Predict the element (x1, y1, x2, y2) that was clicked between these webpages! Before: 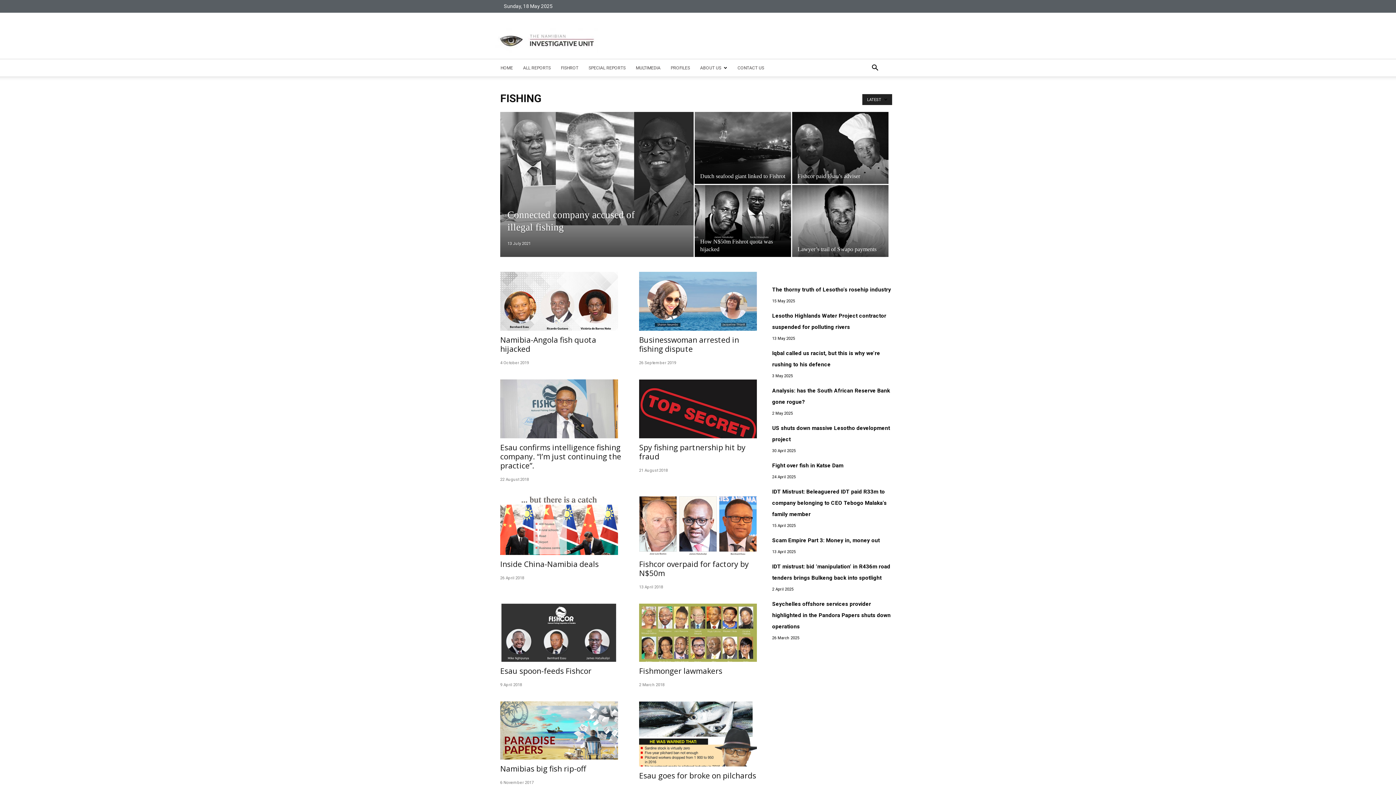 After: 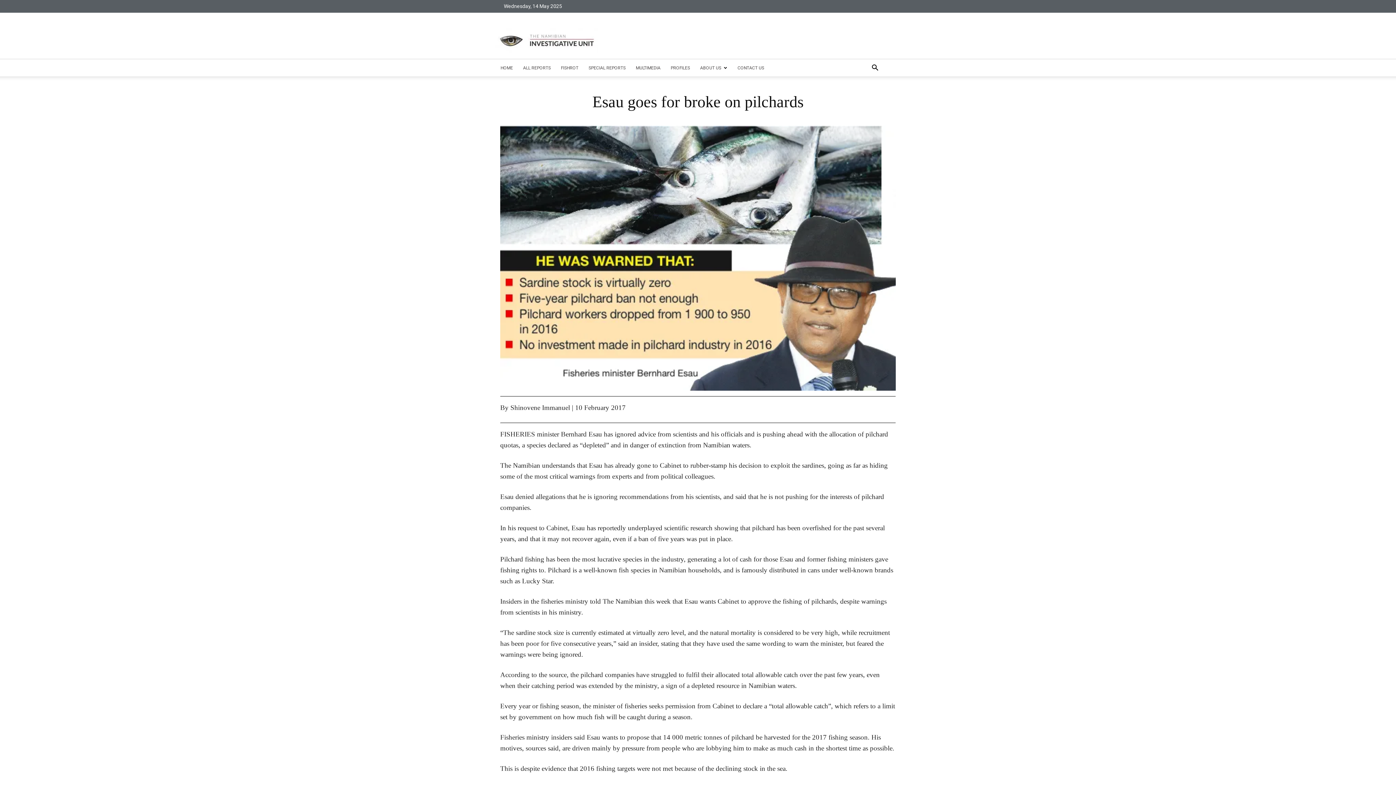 Action: label: Esau goes for broke on pilchards bbox: (639, 770, 756, 781)